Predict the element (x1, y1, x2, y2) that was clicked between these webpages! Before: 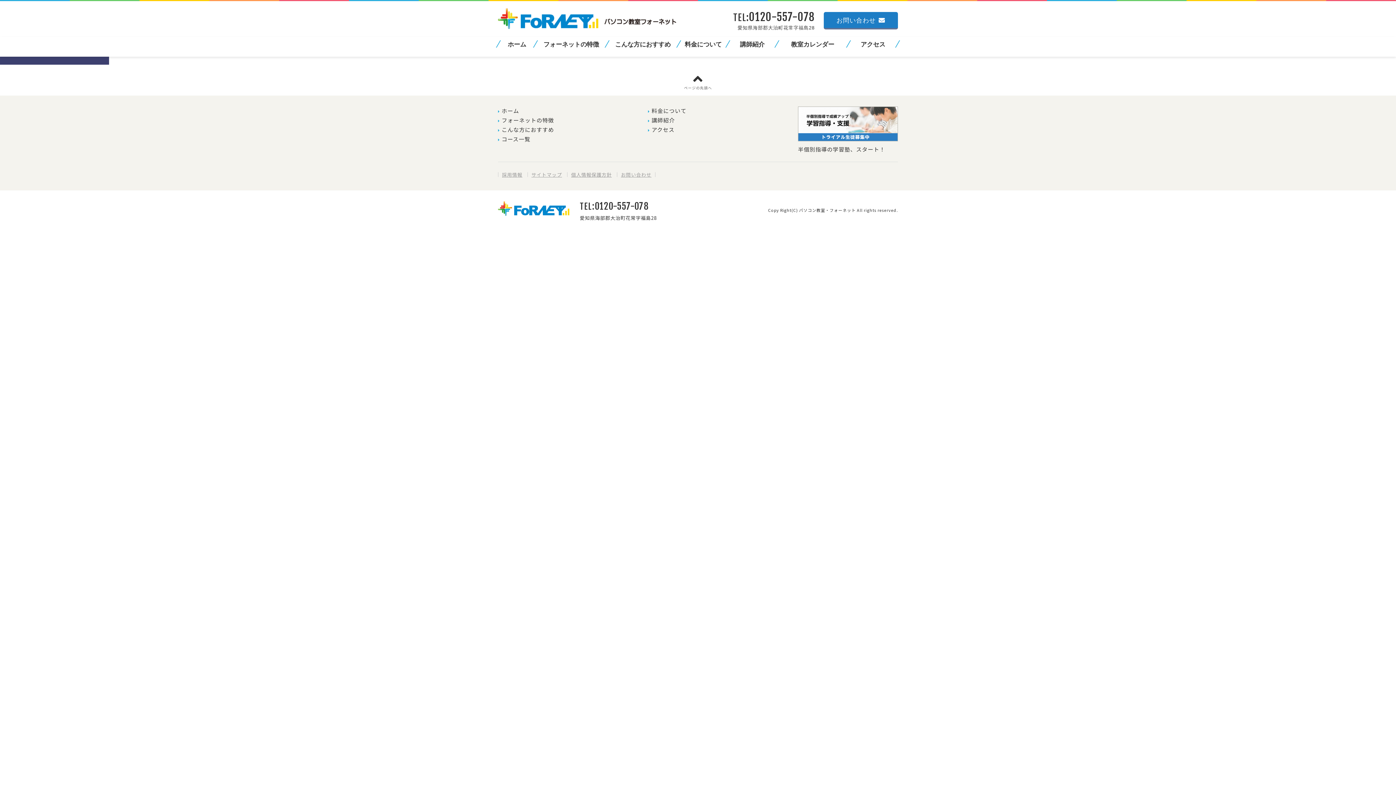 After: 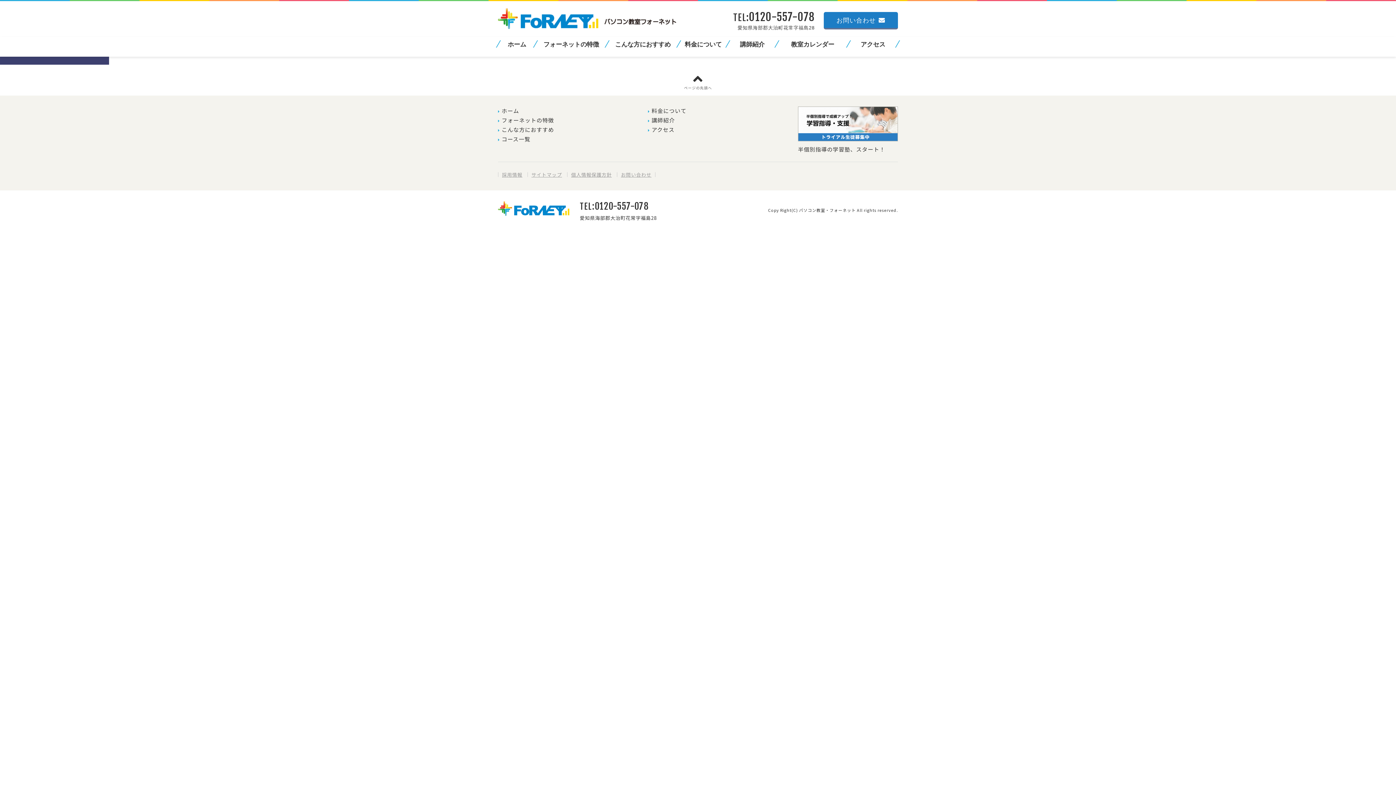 Action: bbox: (798, 135, 898, 143)